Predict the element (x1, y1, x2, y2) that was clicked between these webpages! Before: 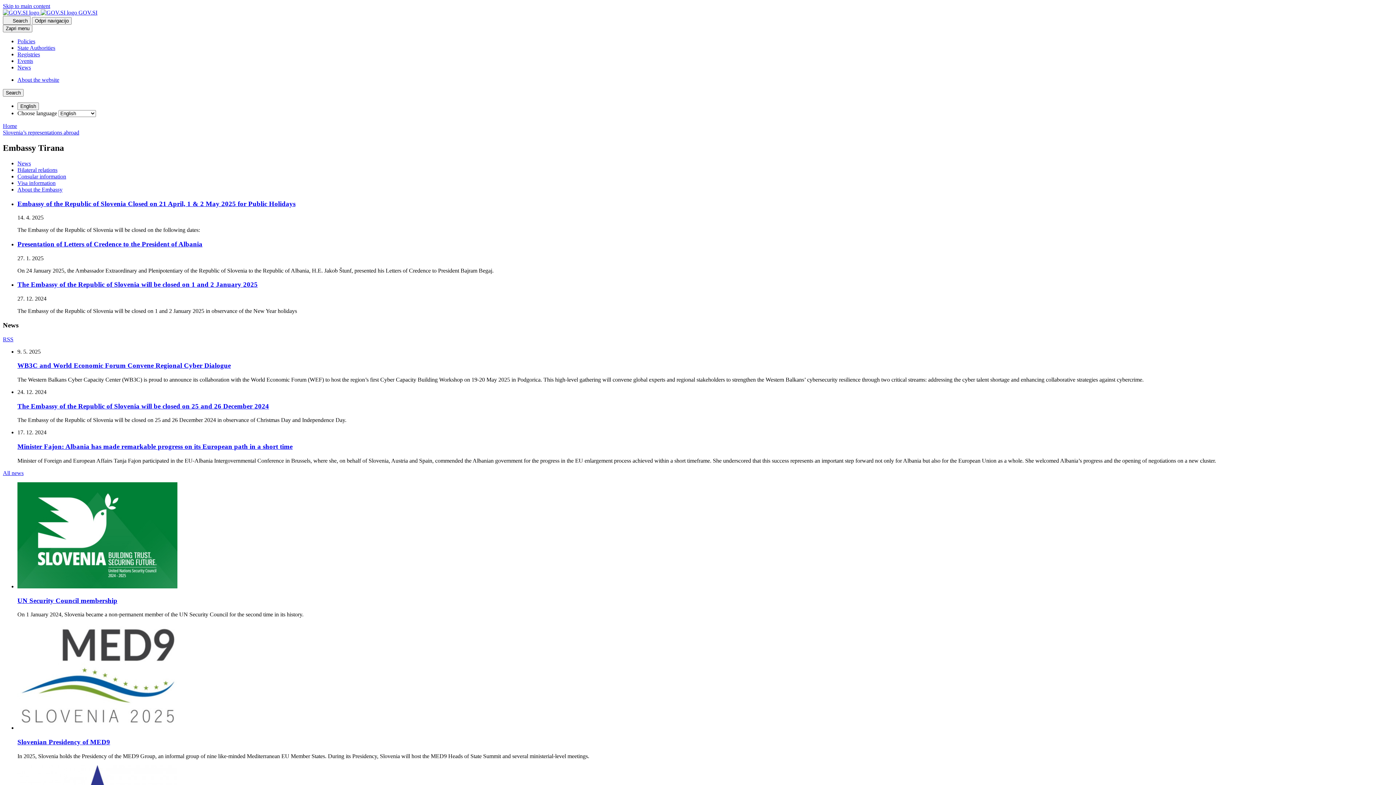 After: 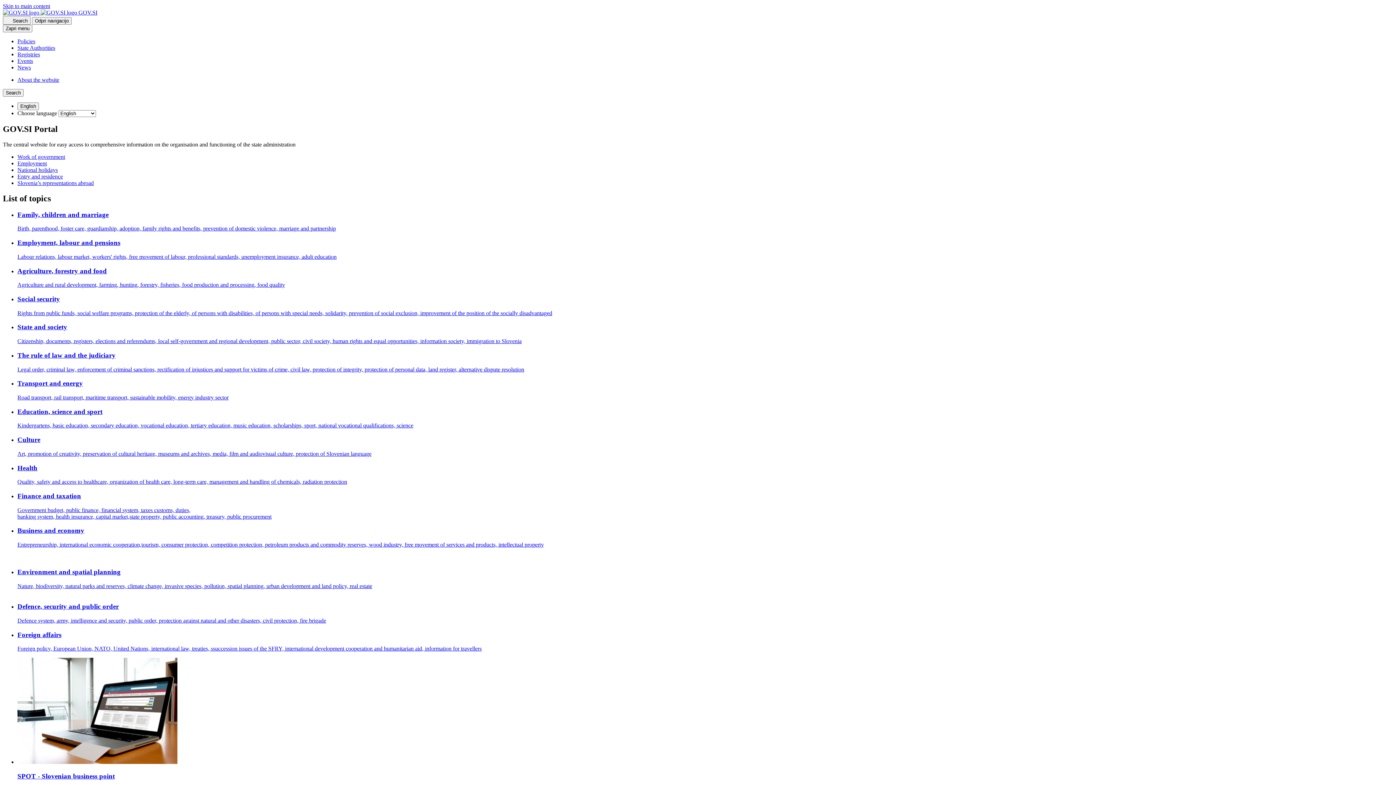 Action: label: Home bbox: (2, 122, 17, 129)